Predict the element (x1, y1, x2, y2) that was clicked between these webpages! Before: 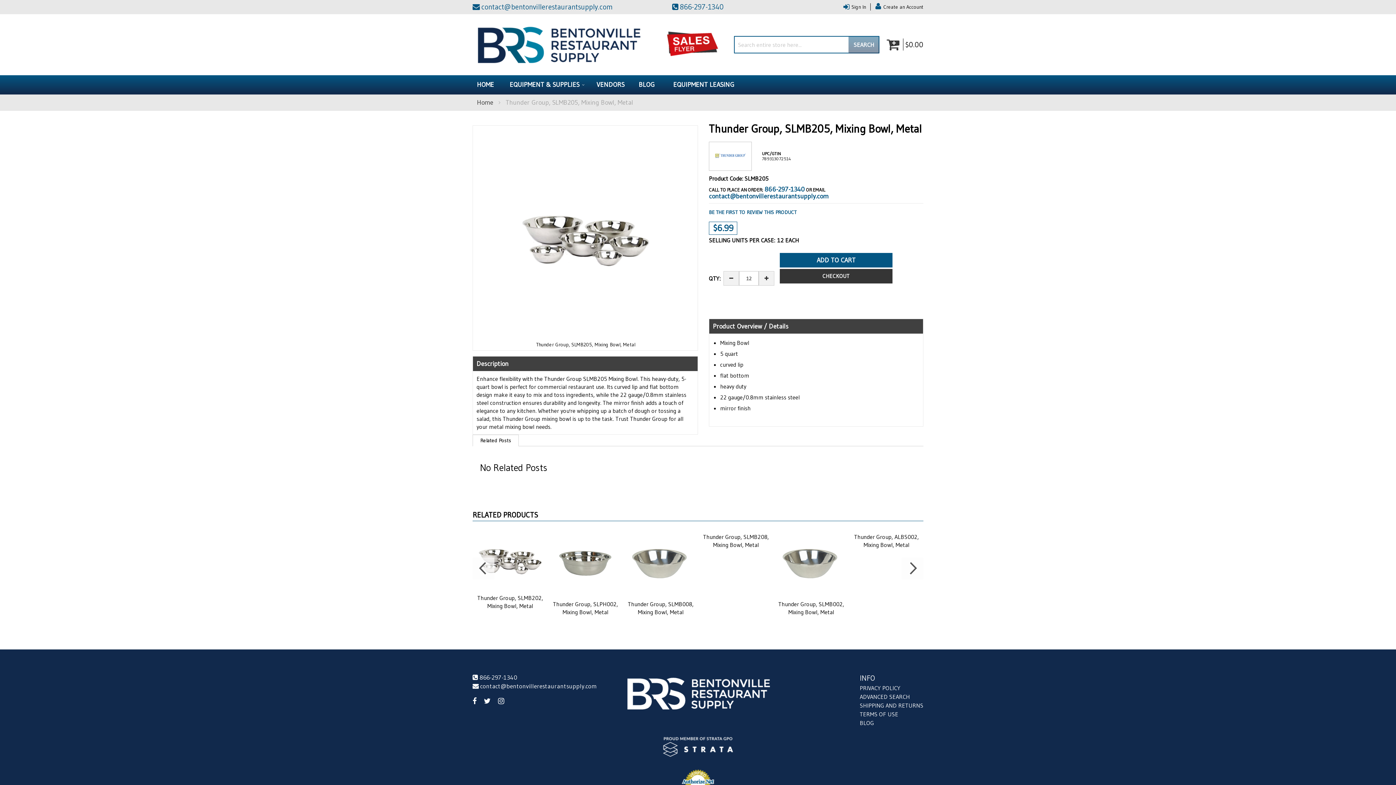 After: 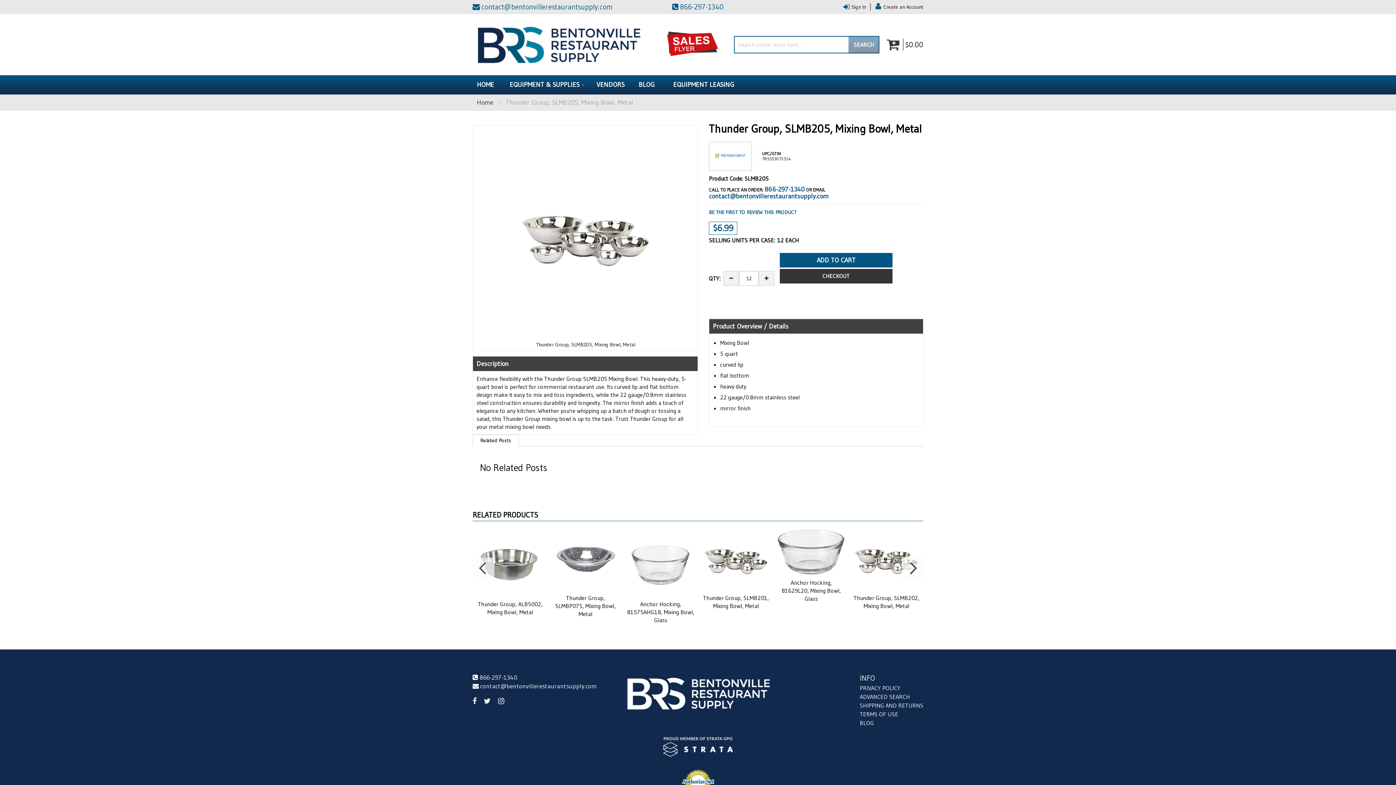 Action: label: Next bbox: (901, 557, 923, 579)